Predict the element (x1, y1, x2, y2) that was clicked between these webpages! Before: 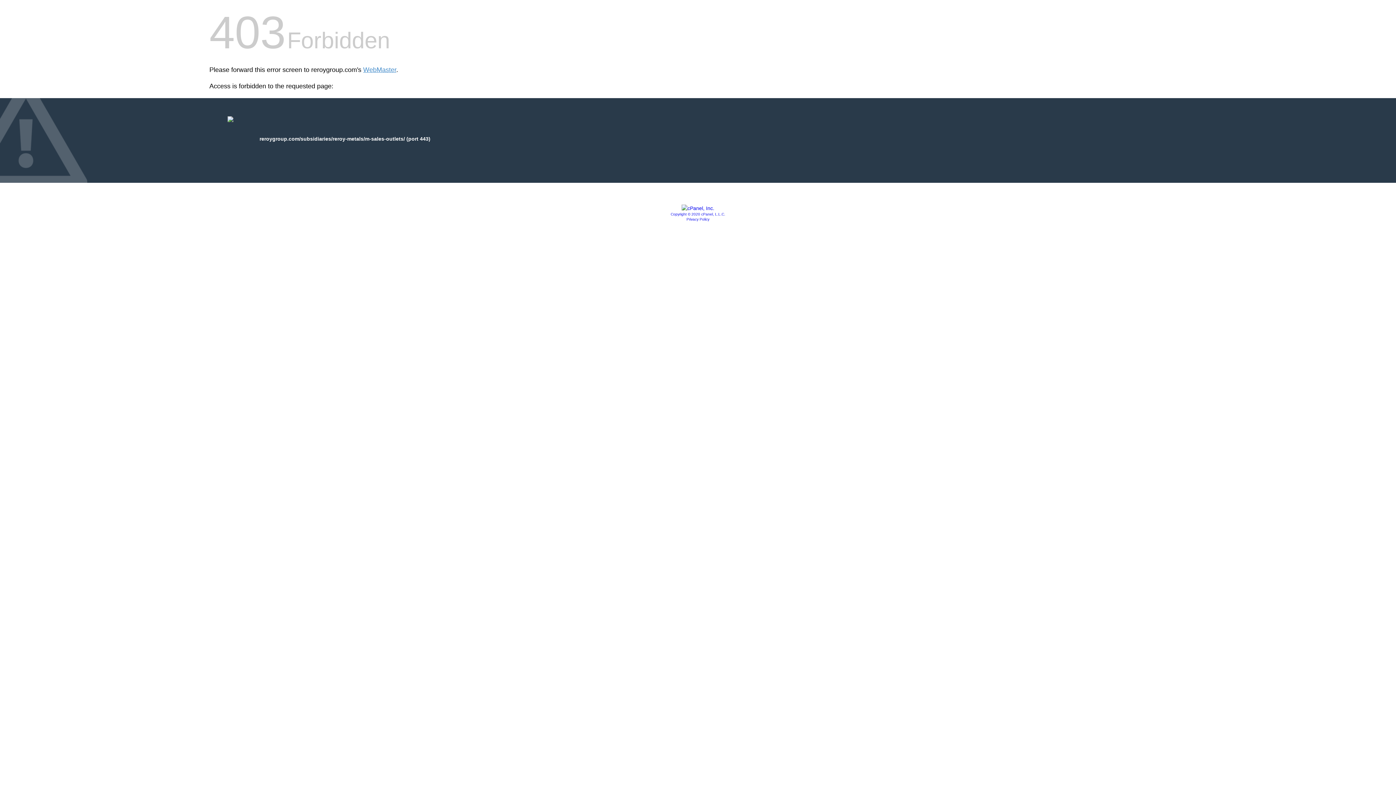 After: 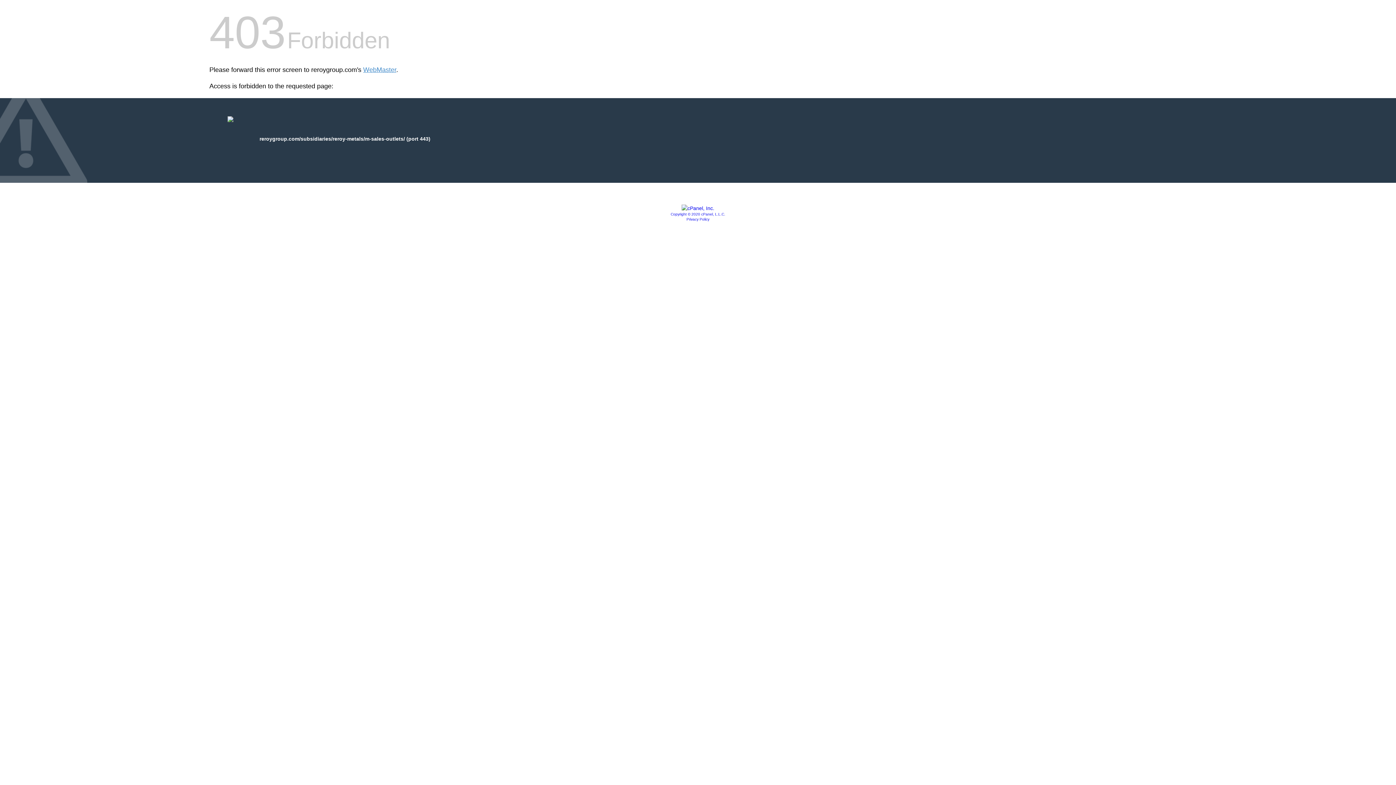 Action: bbox: (681, 205, 714, 211)